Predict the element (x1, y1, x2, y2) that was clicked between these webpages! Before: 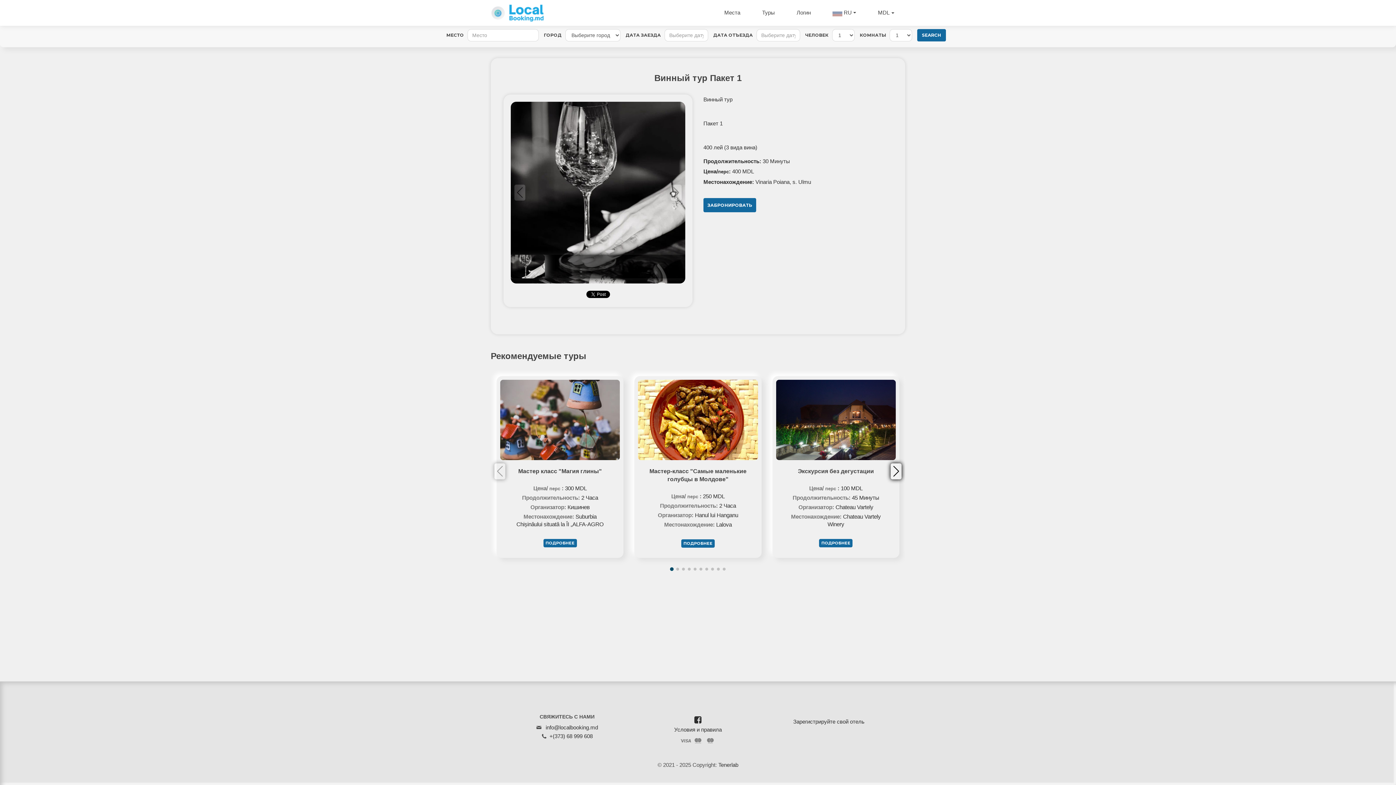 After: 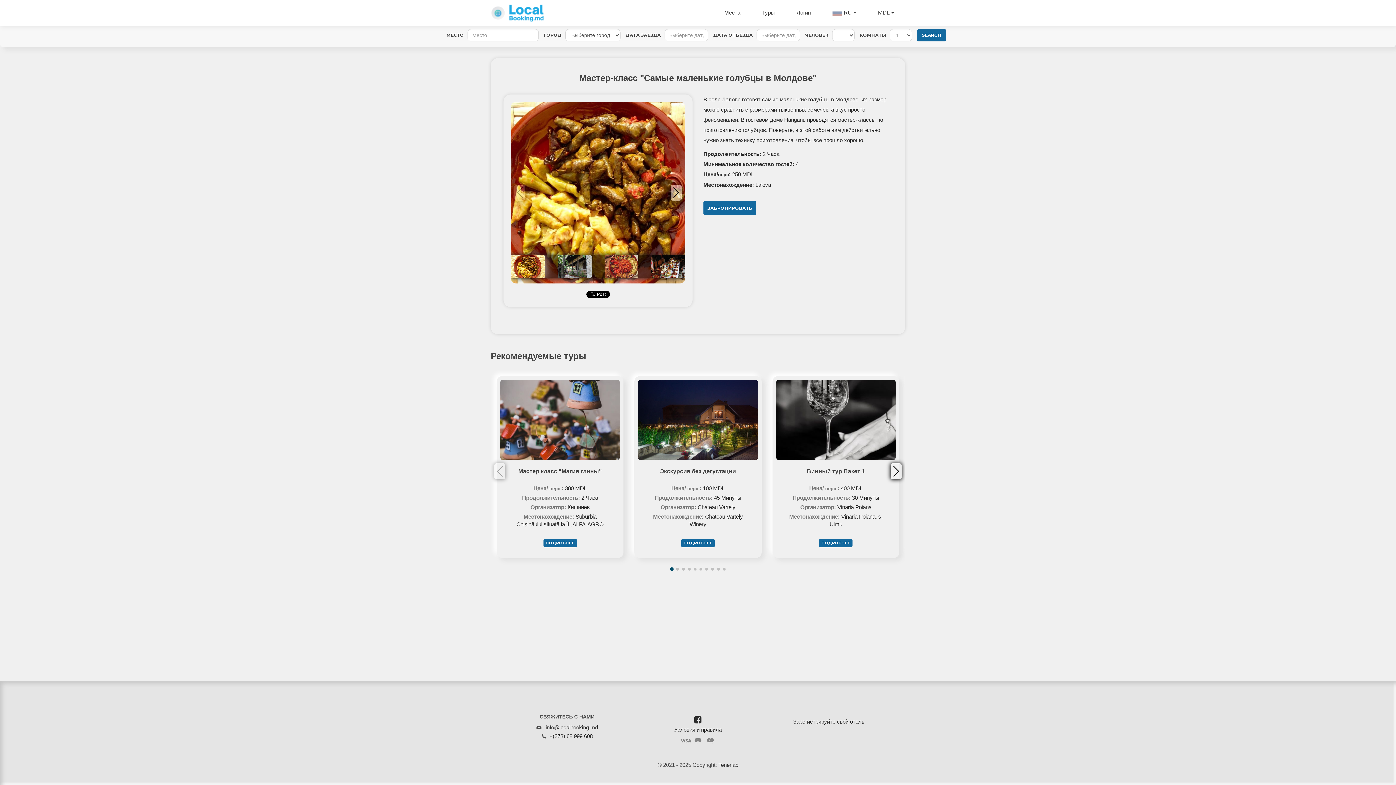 Action: bbox: (681, 539, 714, 547) label: ПОДРОБНЕЕ